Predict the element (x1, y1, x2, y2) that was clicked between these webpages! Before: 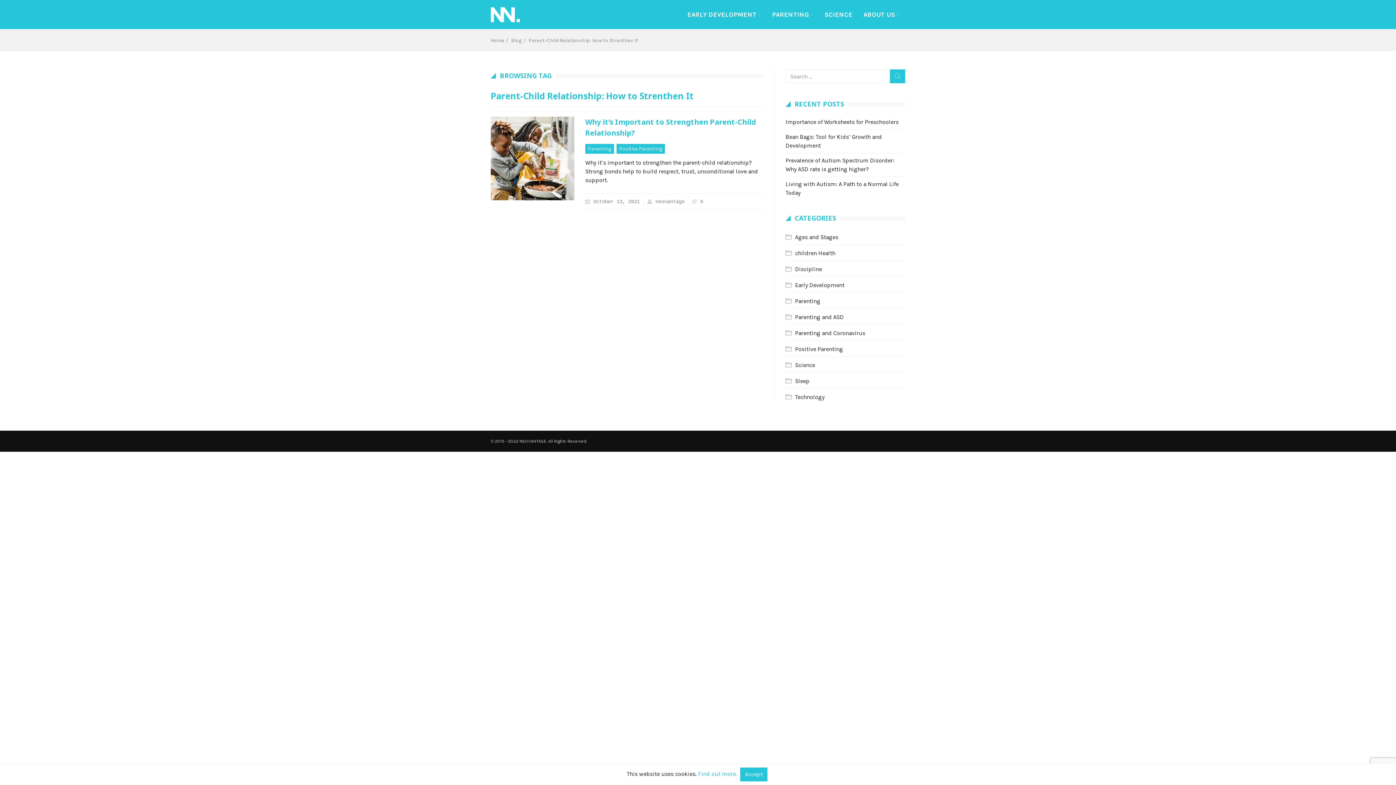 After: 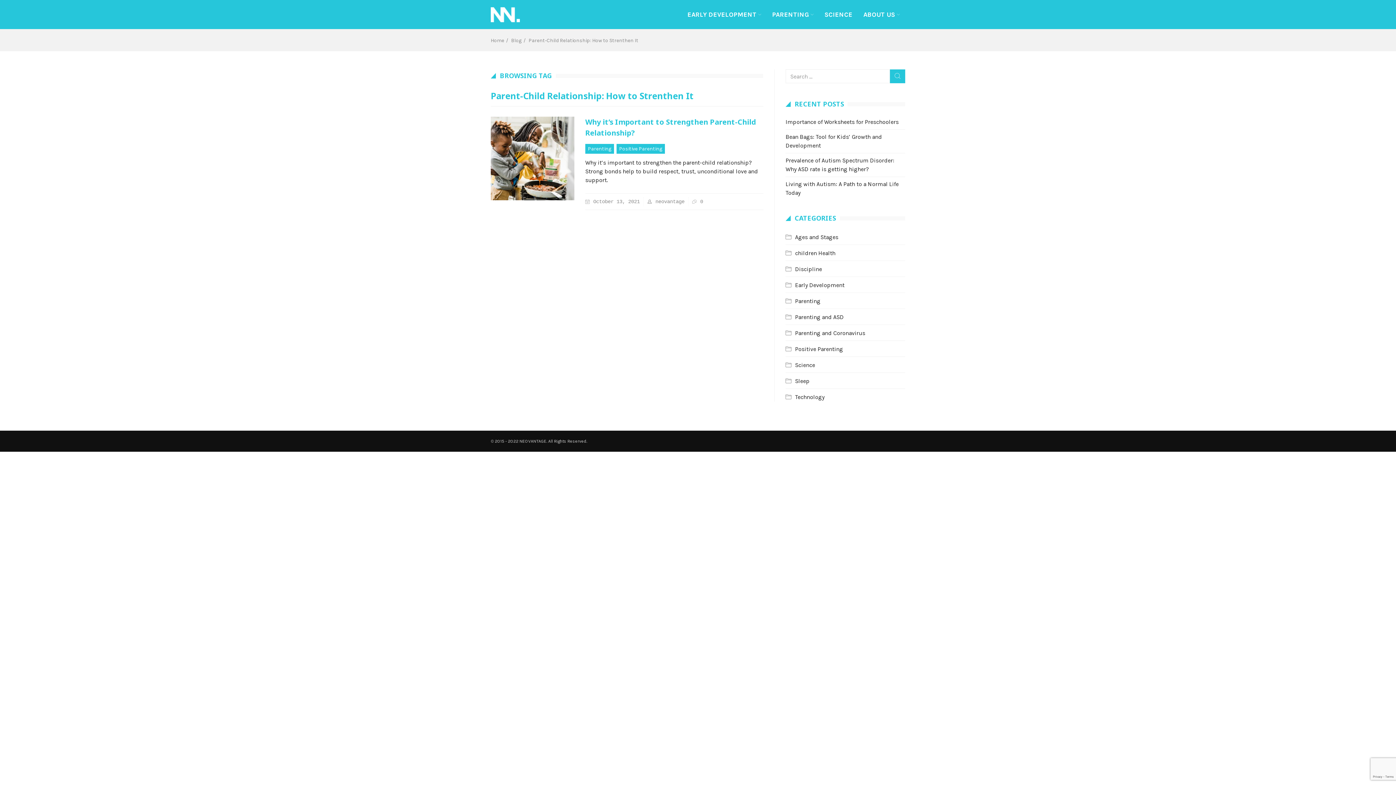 Action: label: Accept bbox: (740, 768, 767, 781)